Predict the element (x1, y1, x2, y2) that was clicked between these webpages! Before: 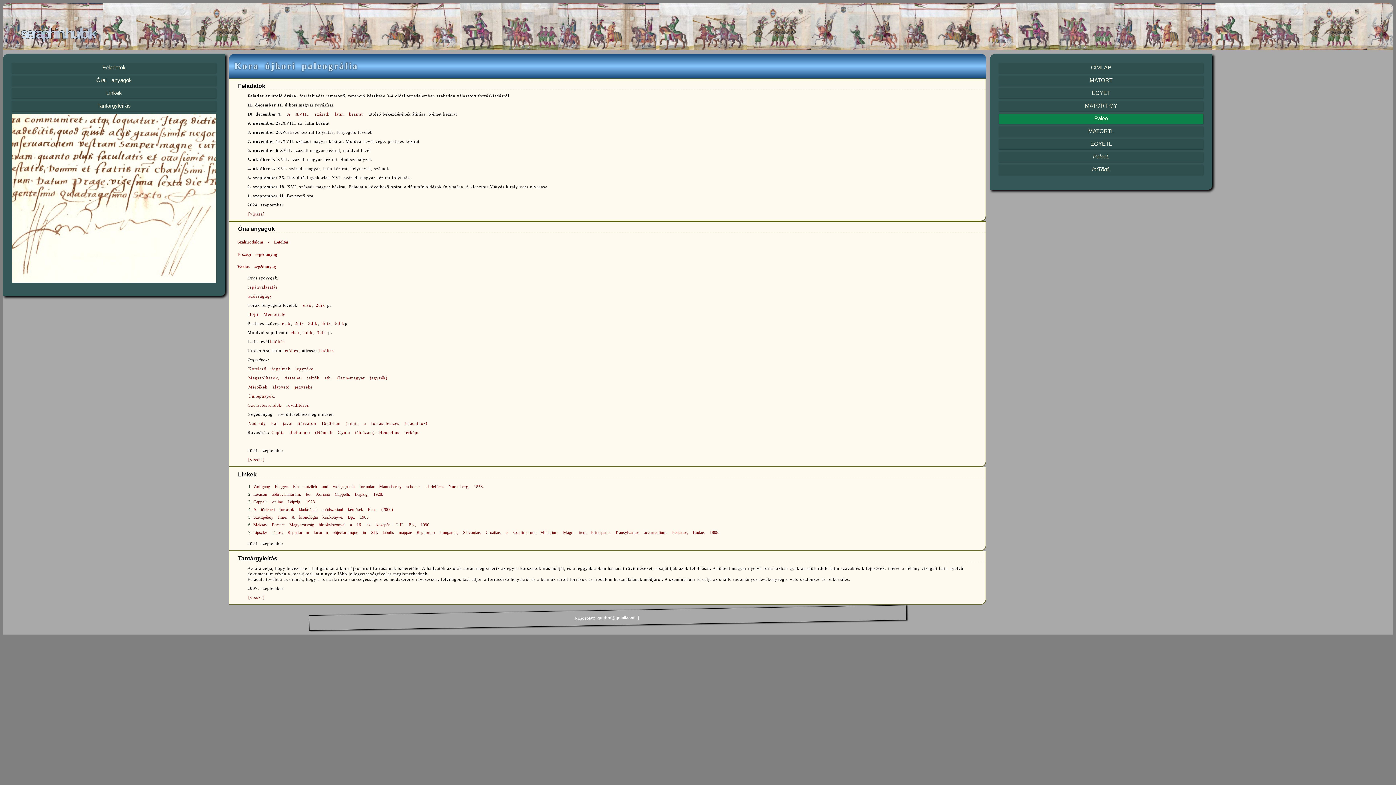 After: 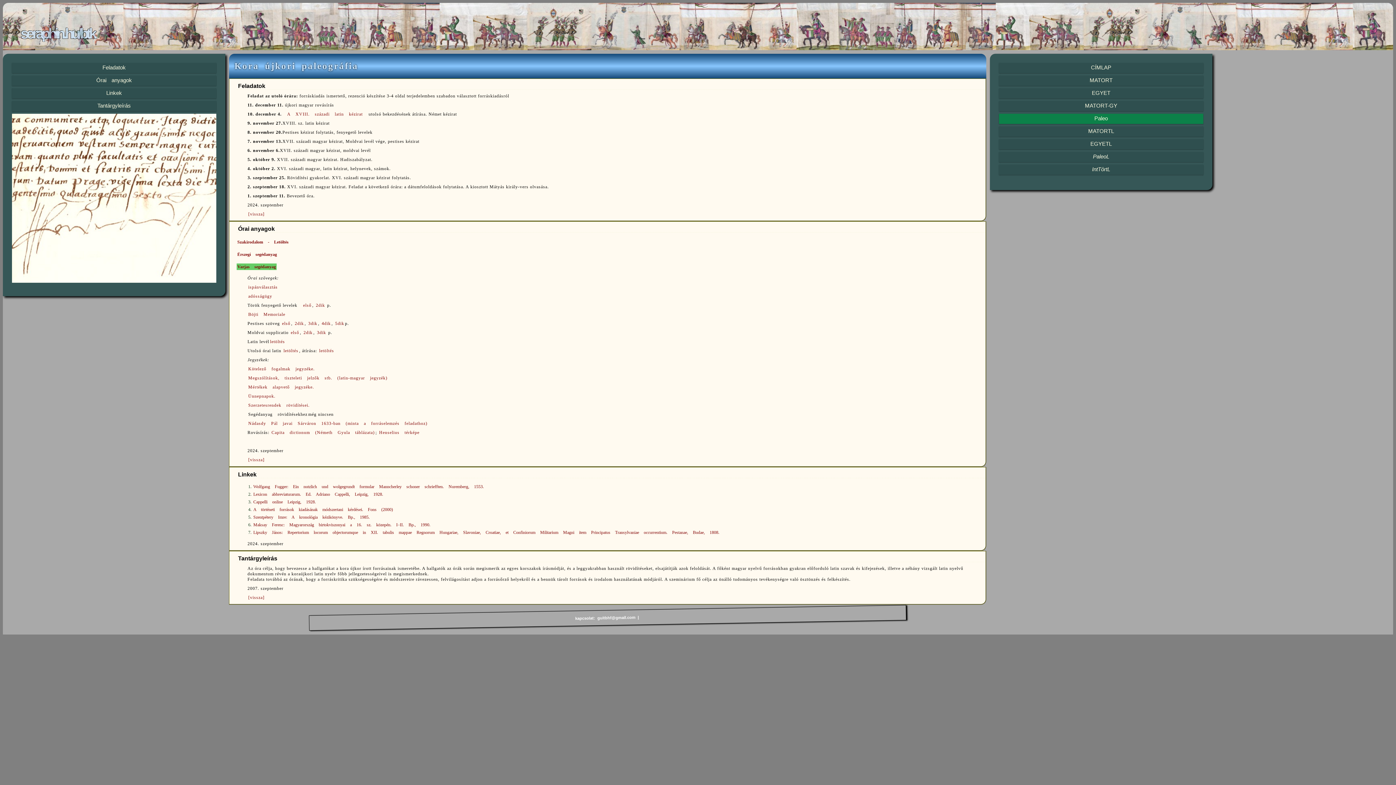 Action: bbox: (236, 263, 276, 270) label: Varjas segédanyag